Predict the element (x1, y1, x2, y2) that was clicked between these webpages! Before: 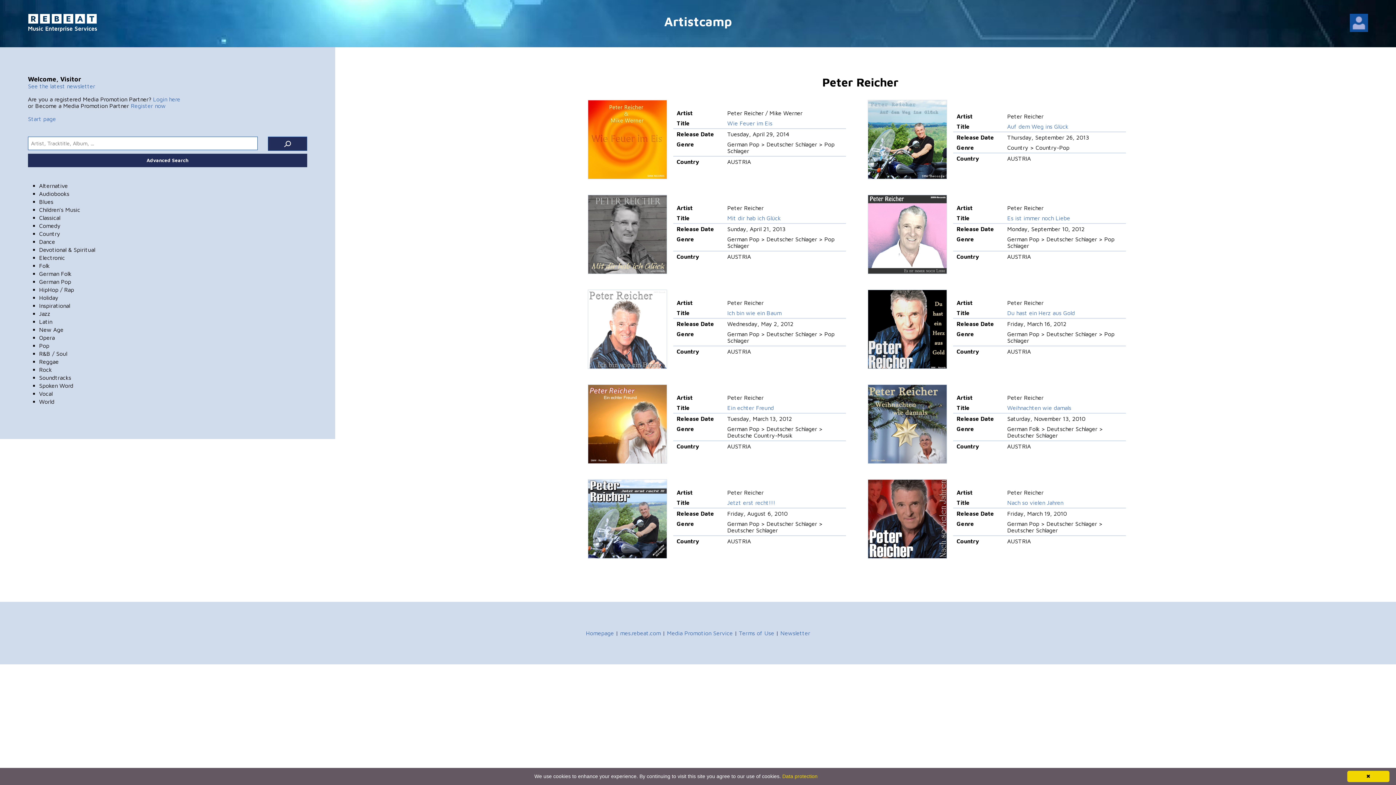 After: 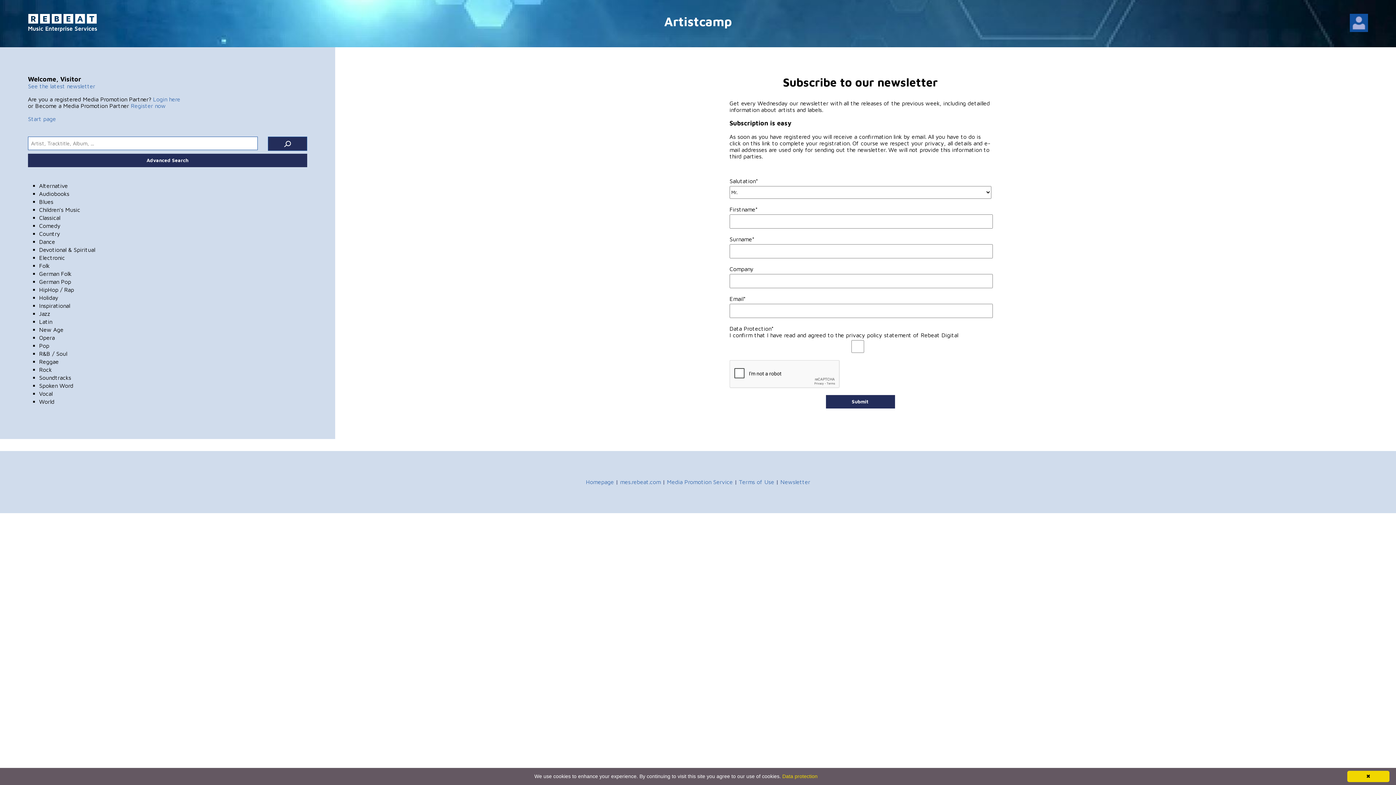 Action: bbox: (780, 630, 810, 636) label: Newsletter